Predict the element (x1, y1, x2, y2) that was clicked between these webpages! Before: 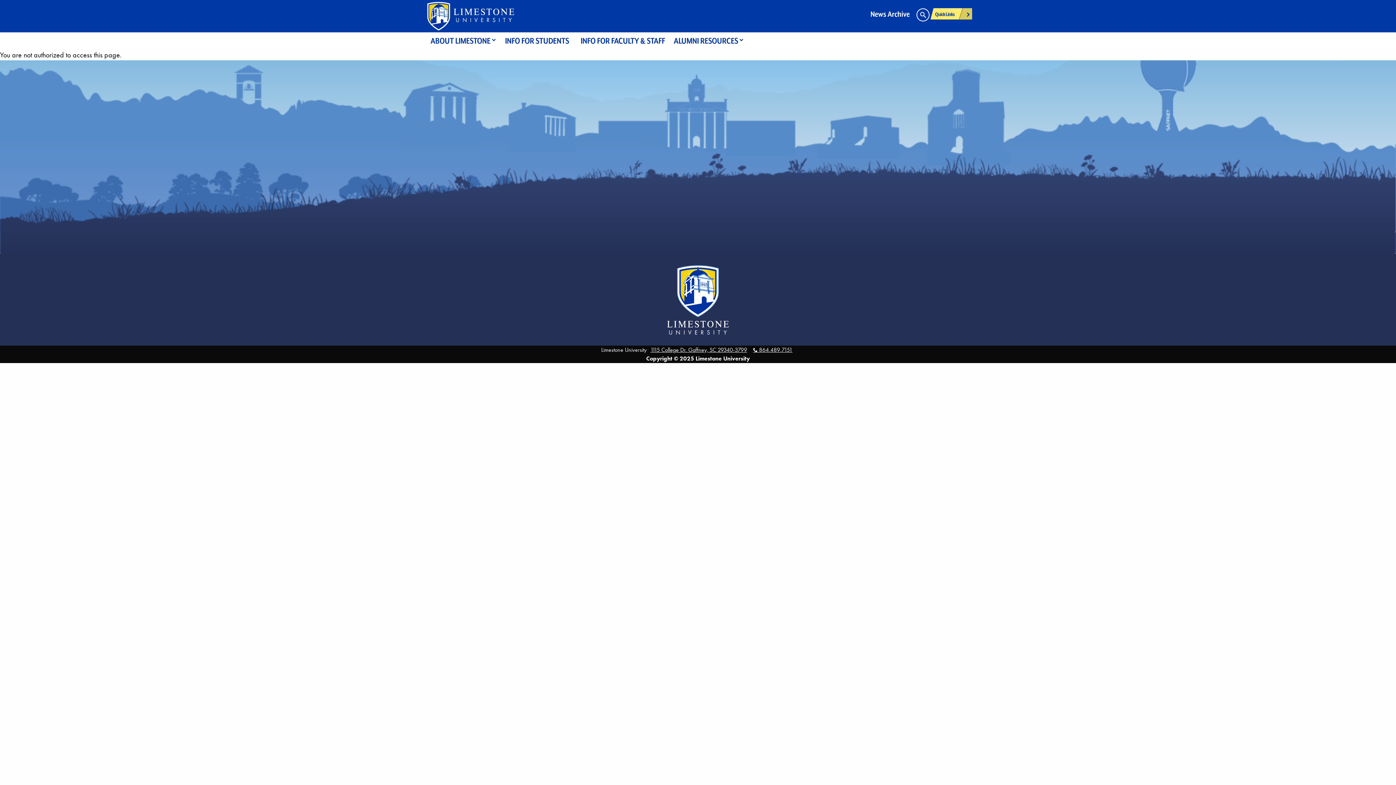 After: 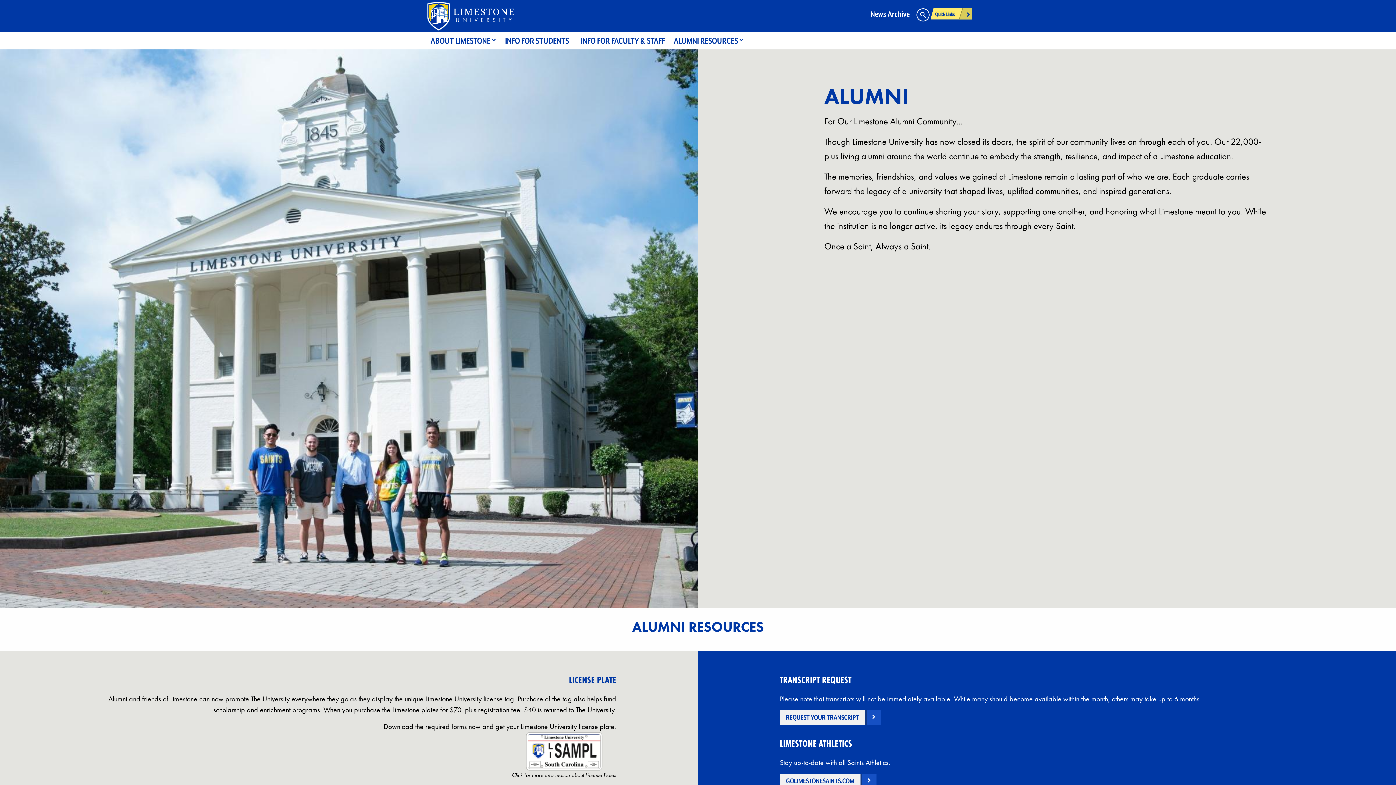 Action: bbox: (671, 32, 747, 49) label: Alumni Resources